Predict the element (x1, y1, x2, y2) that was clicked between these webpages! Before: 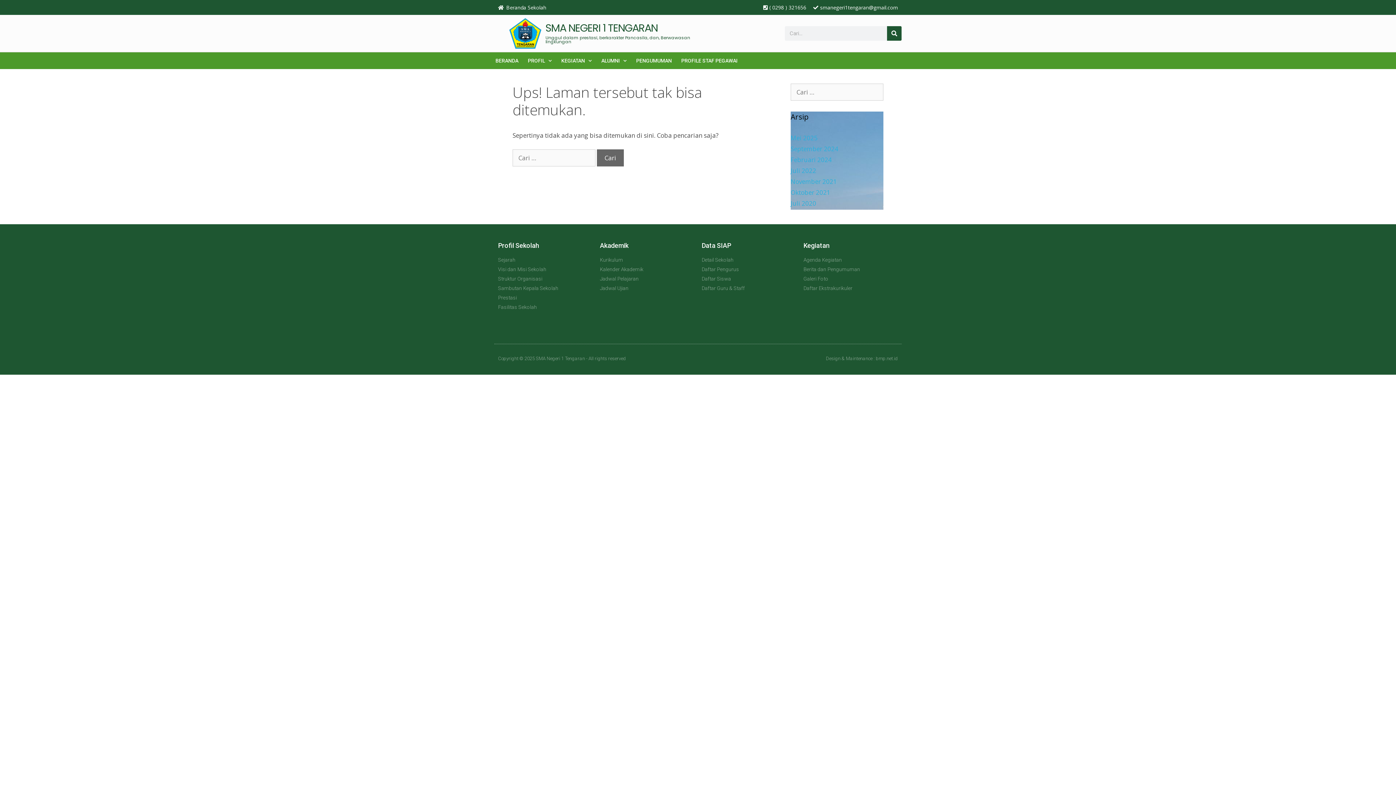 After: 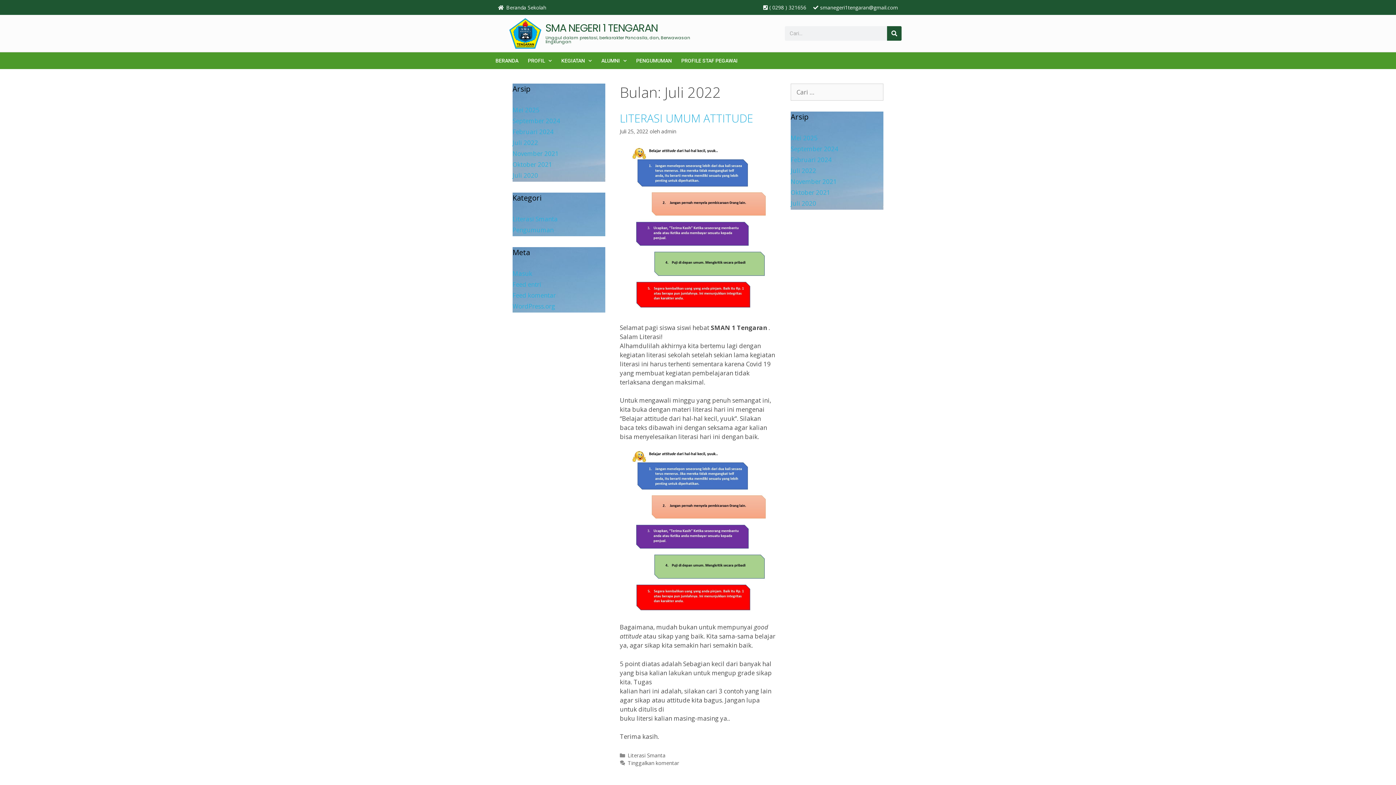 Action: bbox: (790, 166, 816, 174) label: Juli 2022